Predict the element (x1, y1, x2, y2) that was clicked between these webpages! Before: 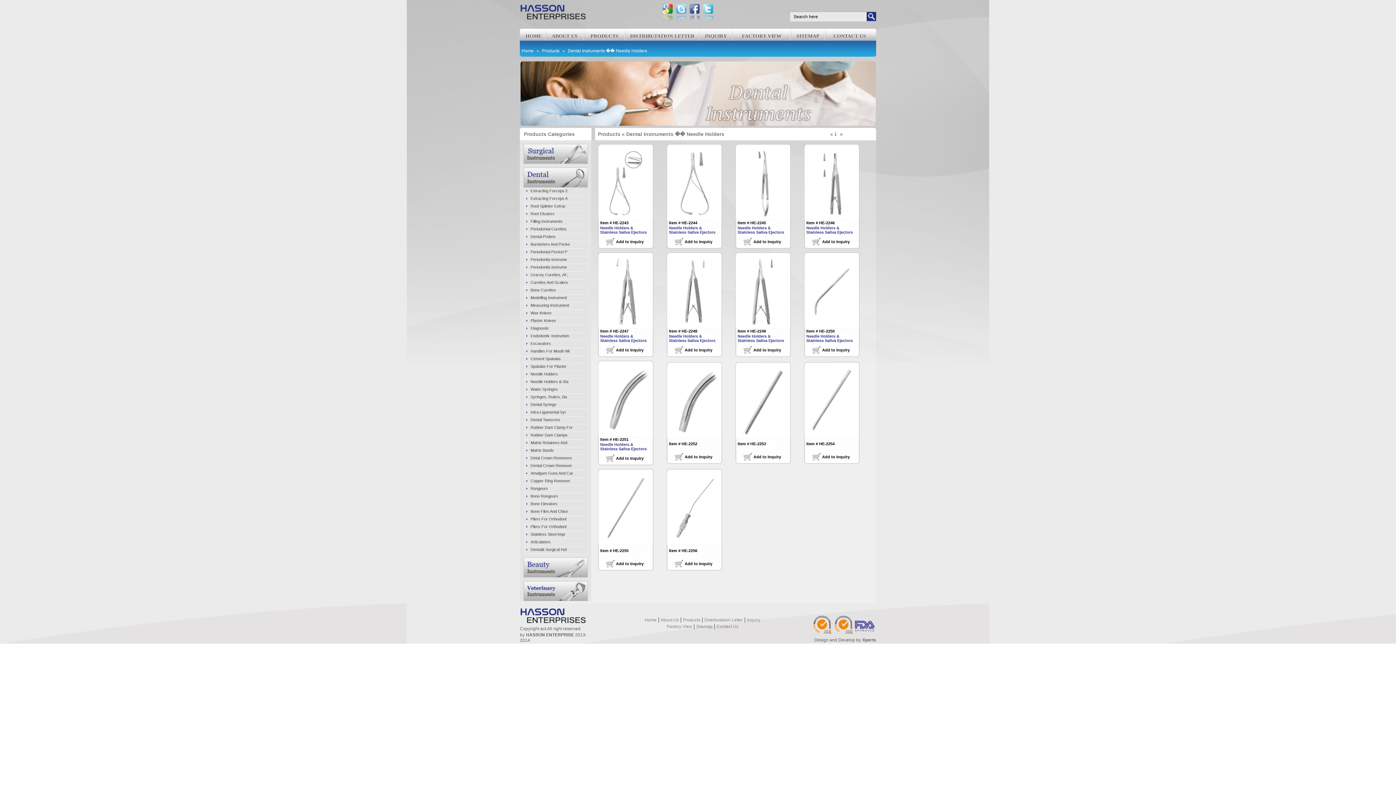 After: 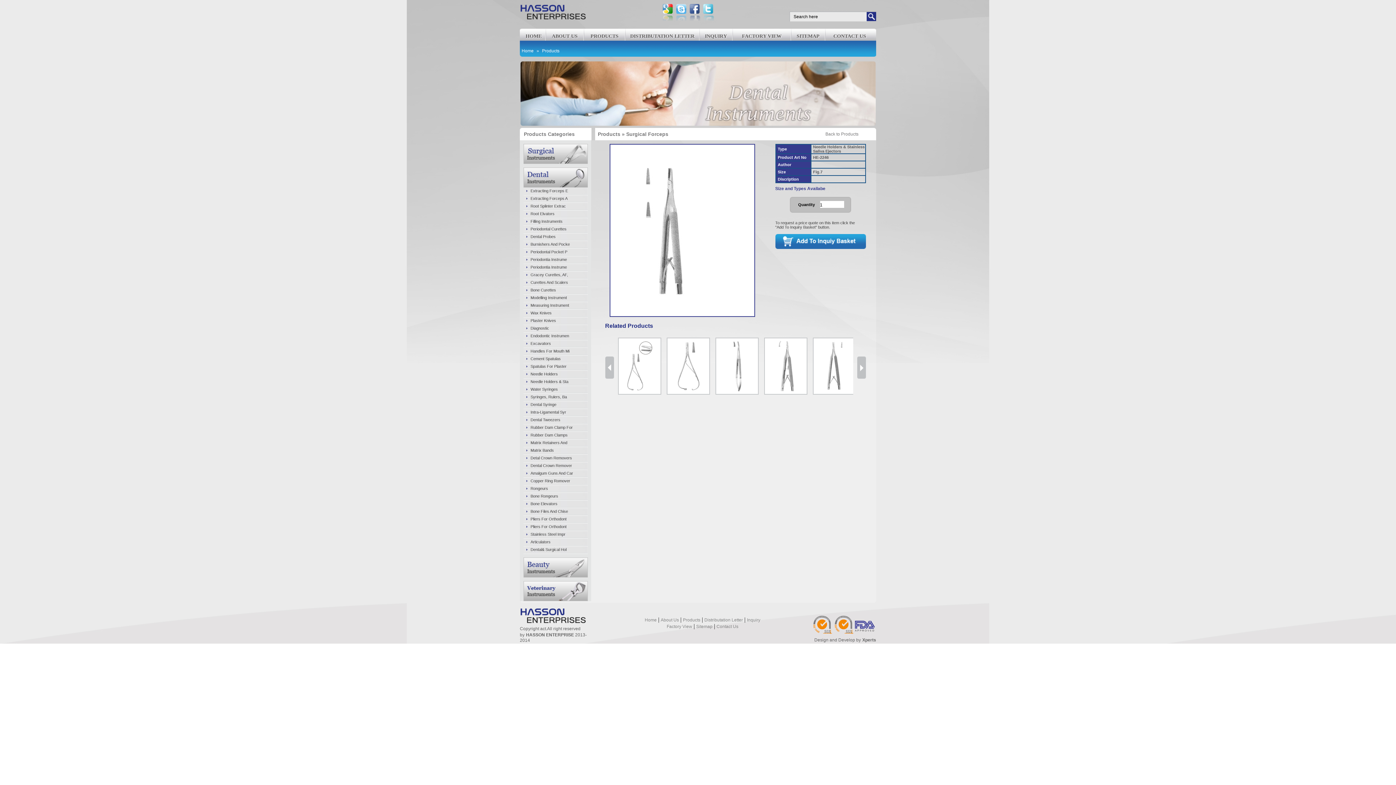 Action: bbox: (804, 214, 859, 221)